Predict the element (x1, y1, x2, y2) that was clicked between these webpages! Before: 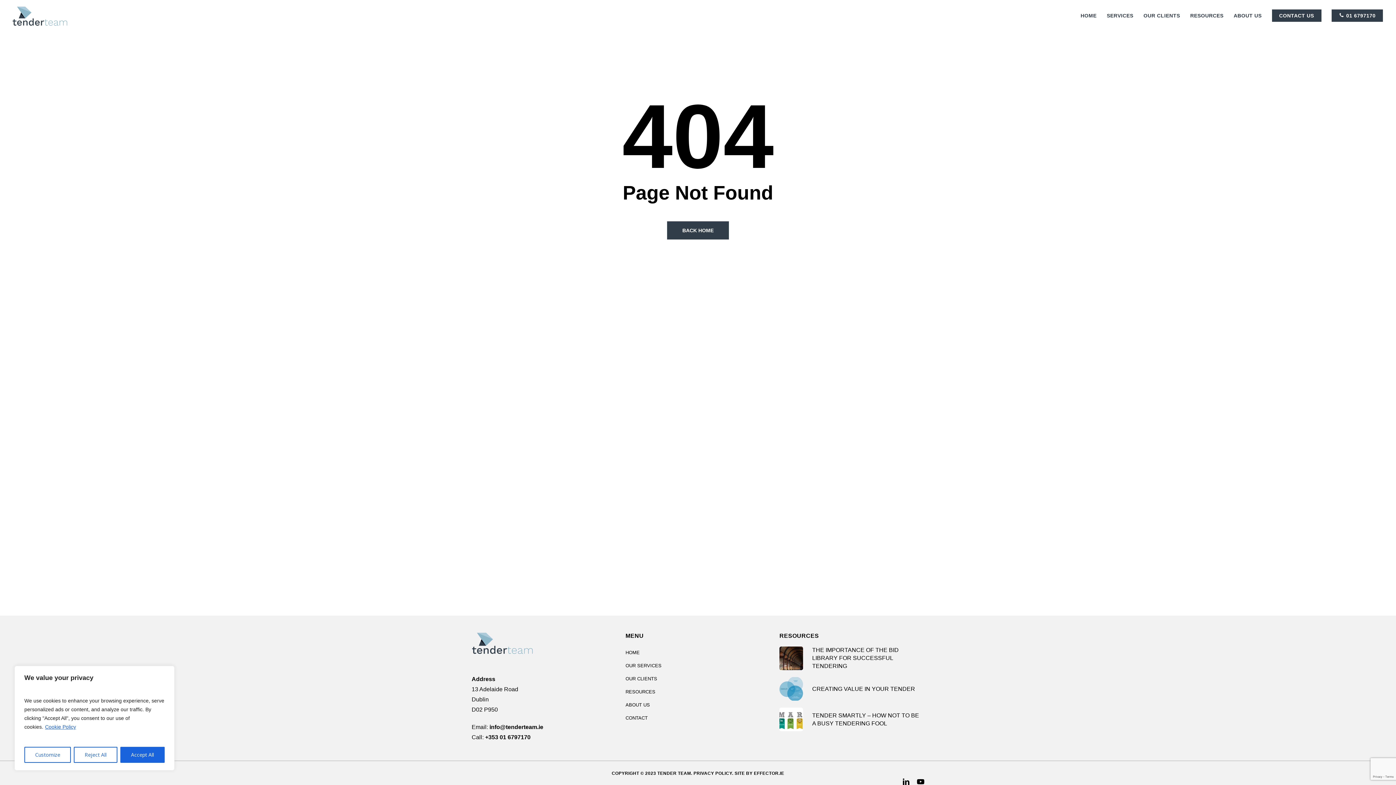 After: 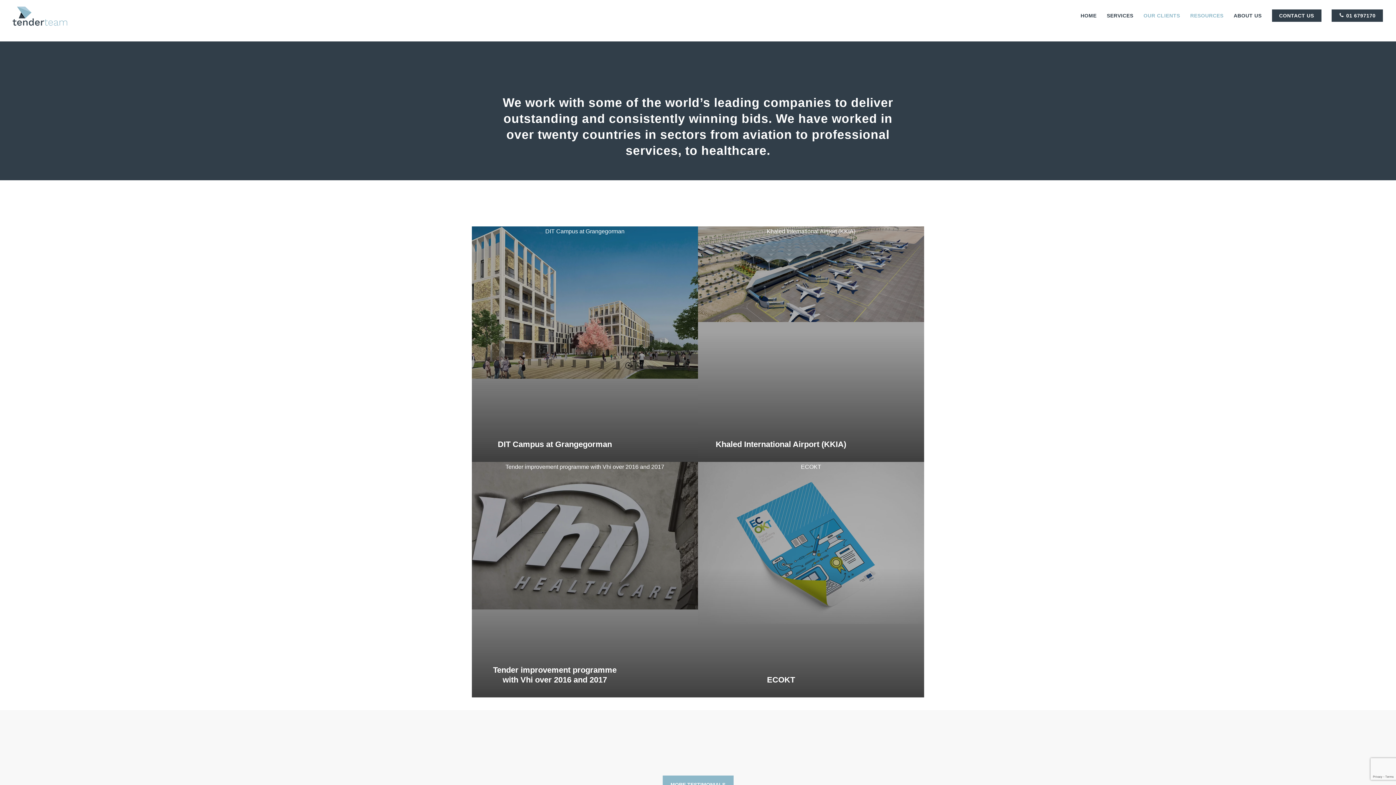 Action: label: OUR CLIENTS bbox: (1138, 11, 1185, 20)